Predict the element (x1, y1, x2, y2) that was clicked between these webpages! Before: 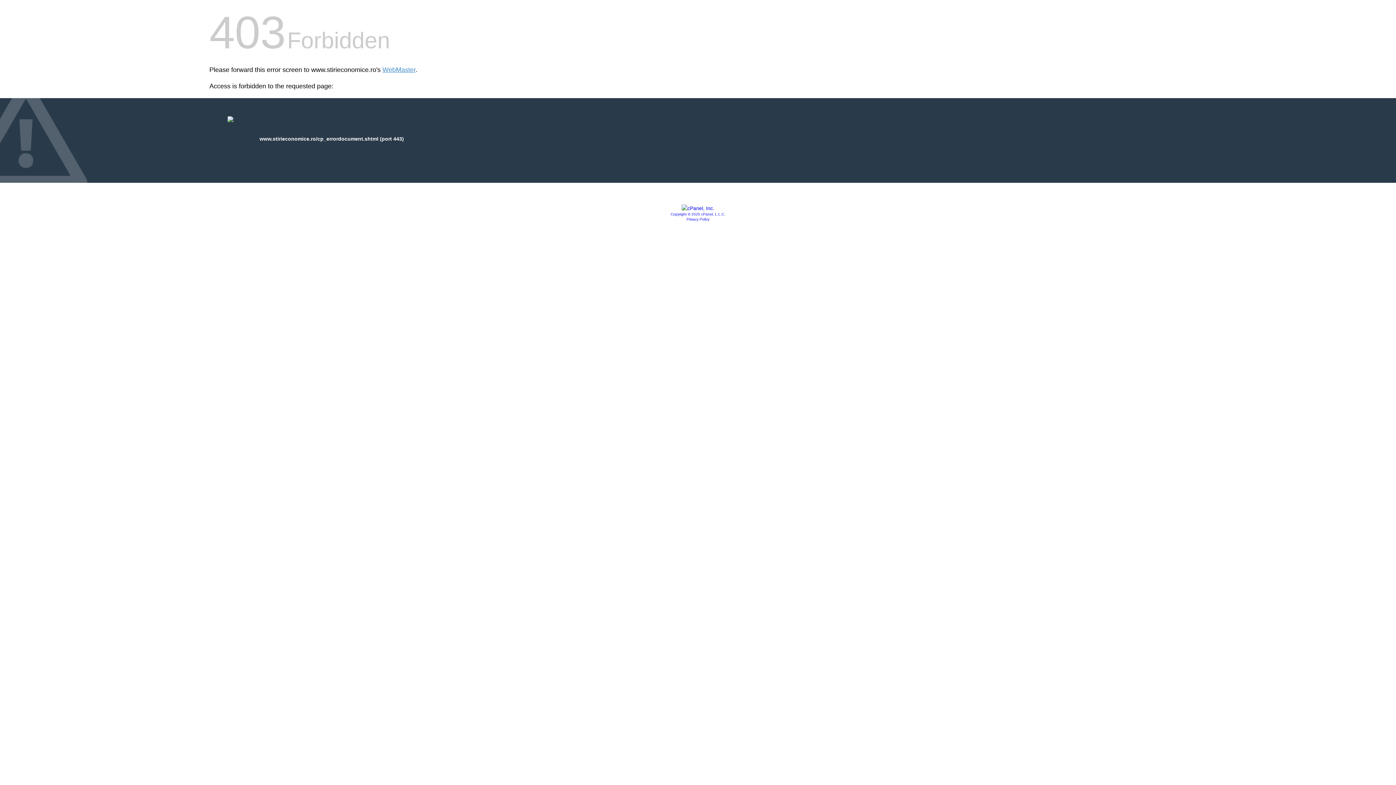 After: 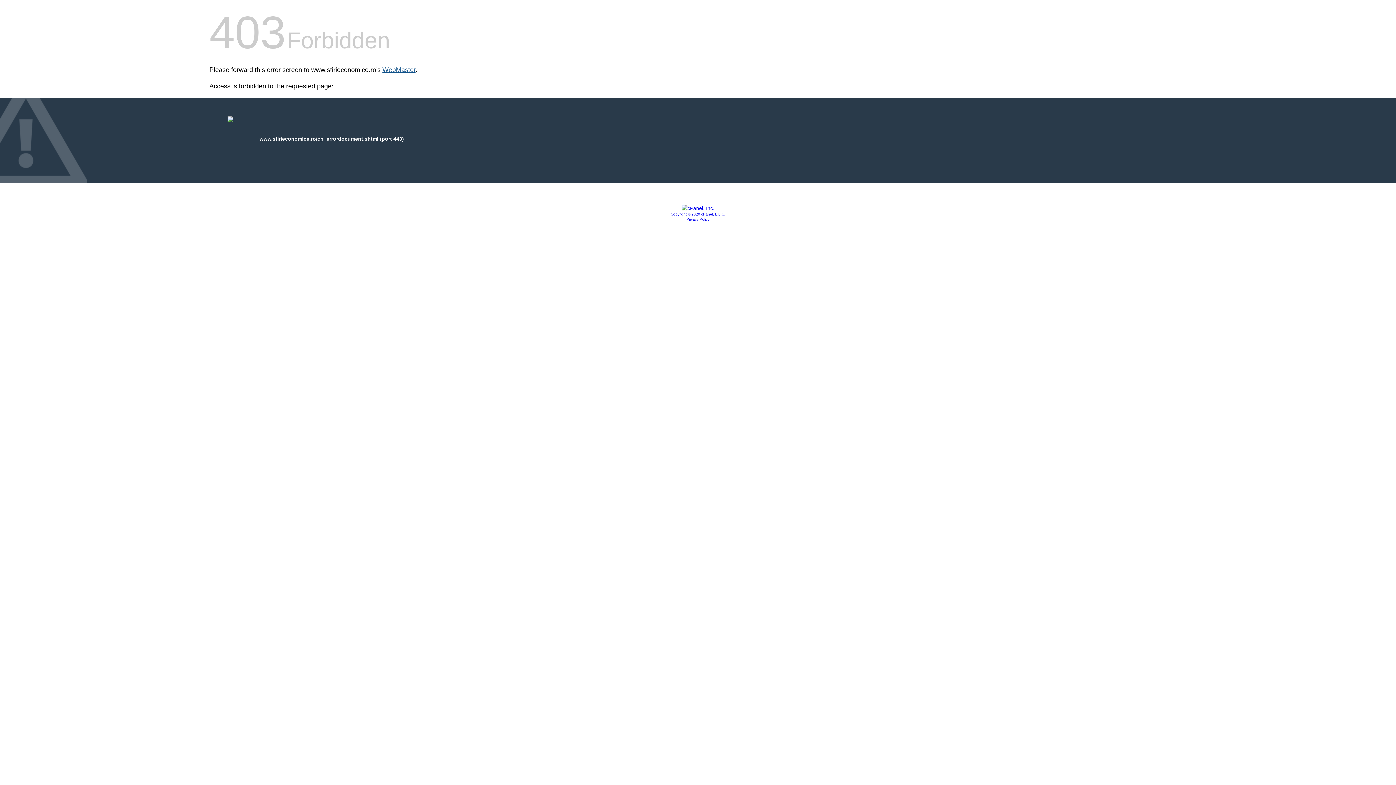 Action: label: WebMaster bbox: (382, 66, 415, 73)